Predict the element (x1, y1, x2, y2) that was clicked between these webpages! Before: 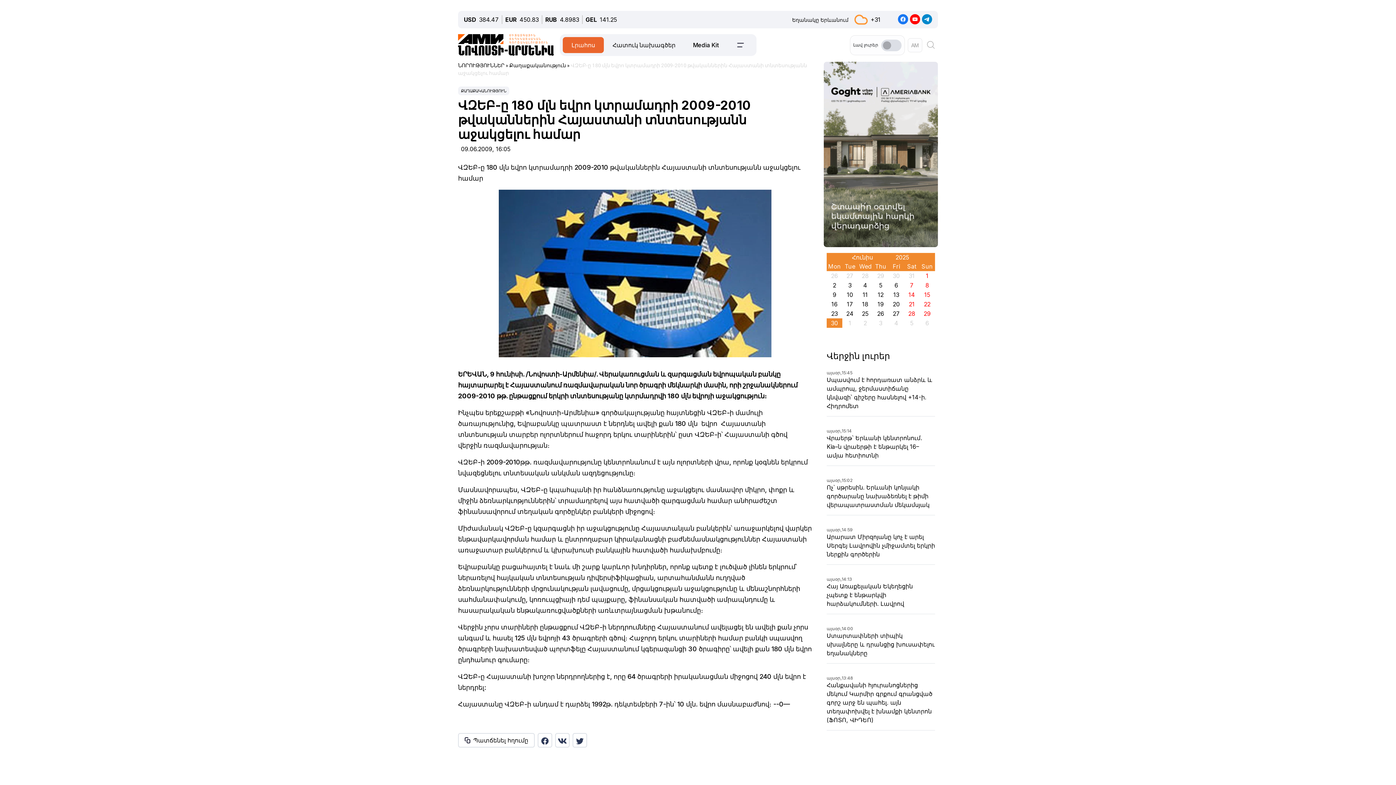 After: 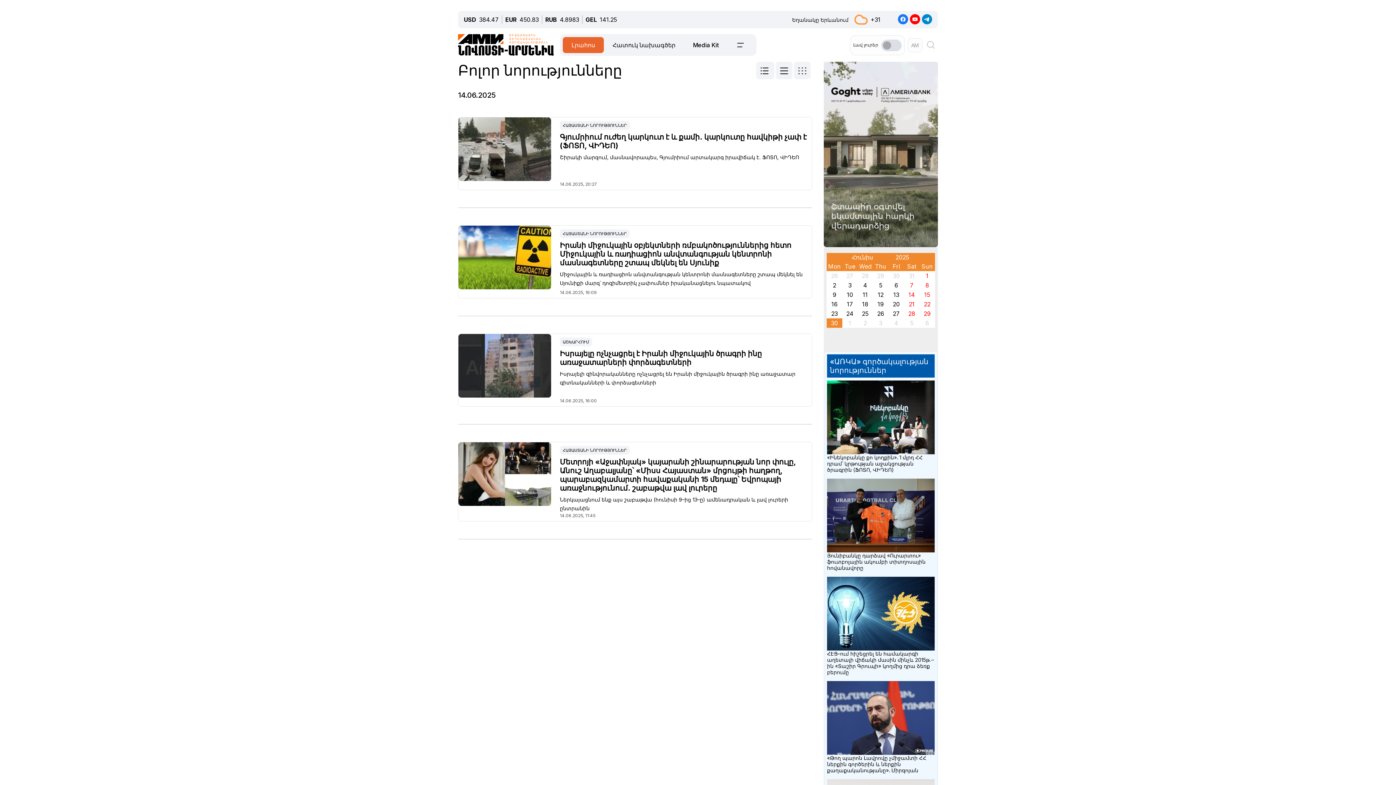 Action: label: 14 bbox: (904, 290, 919, 299)